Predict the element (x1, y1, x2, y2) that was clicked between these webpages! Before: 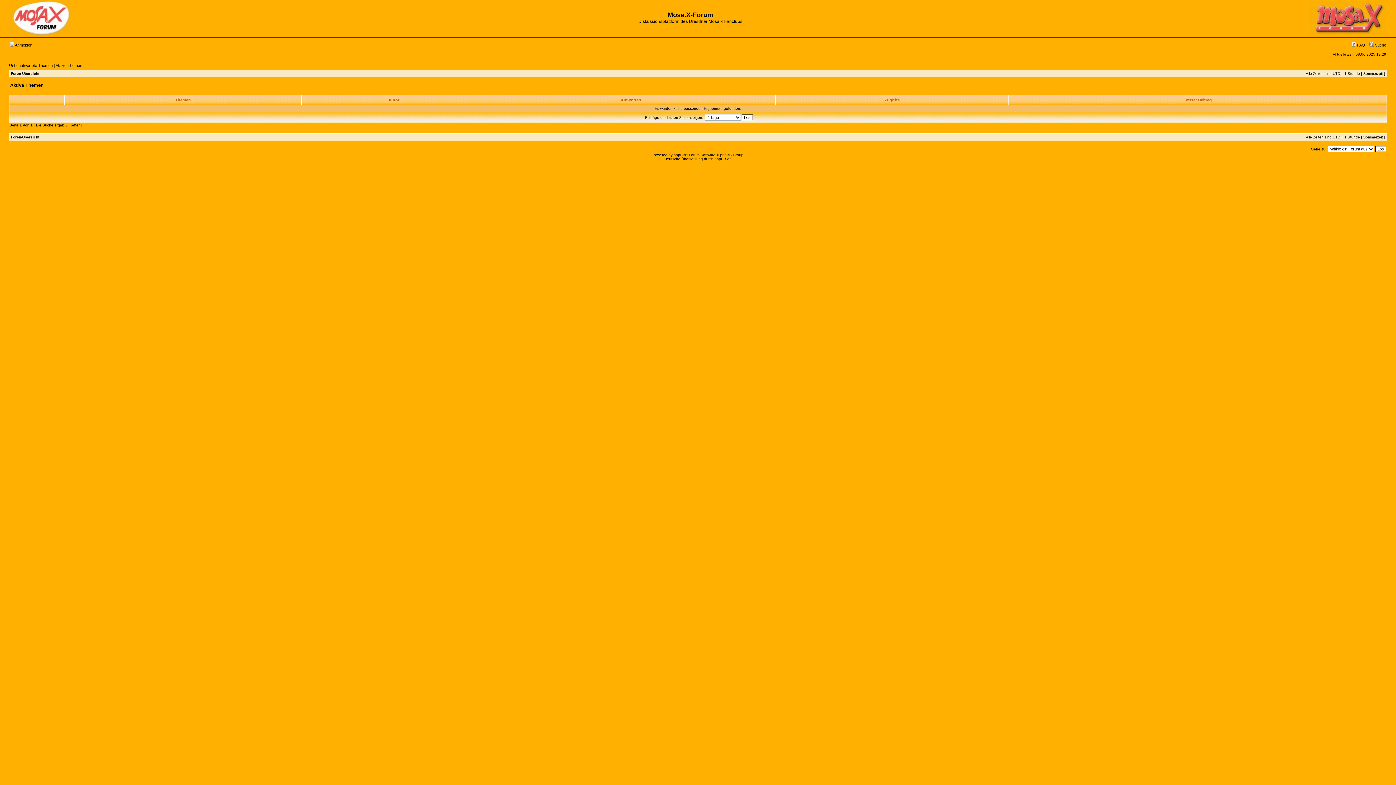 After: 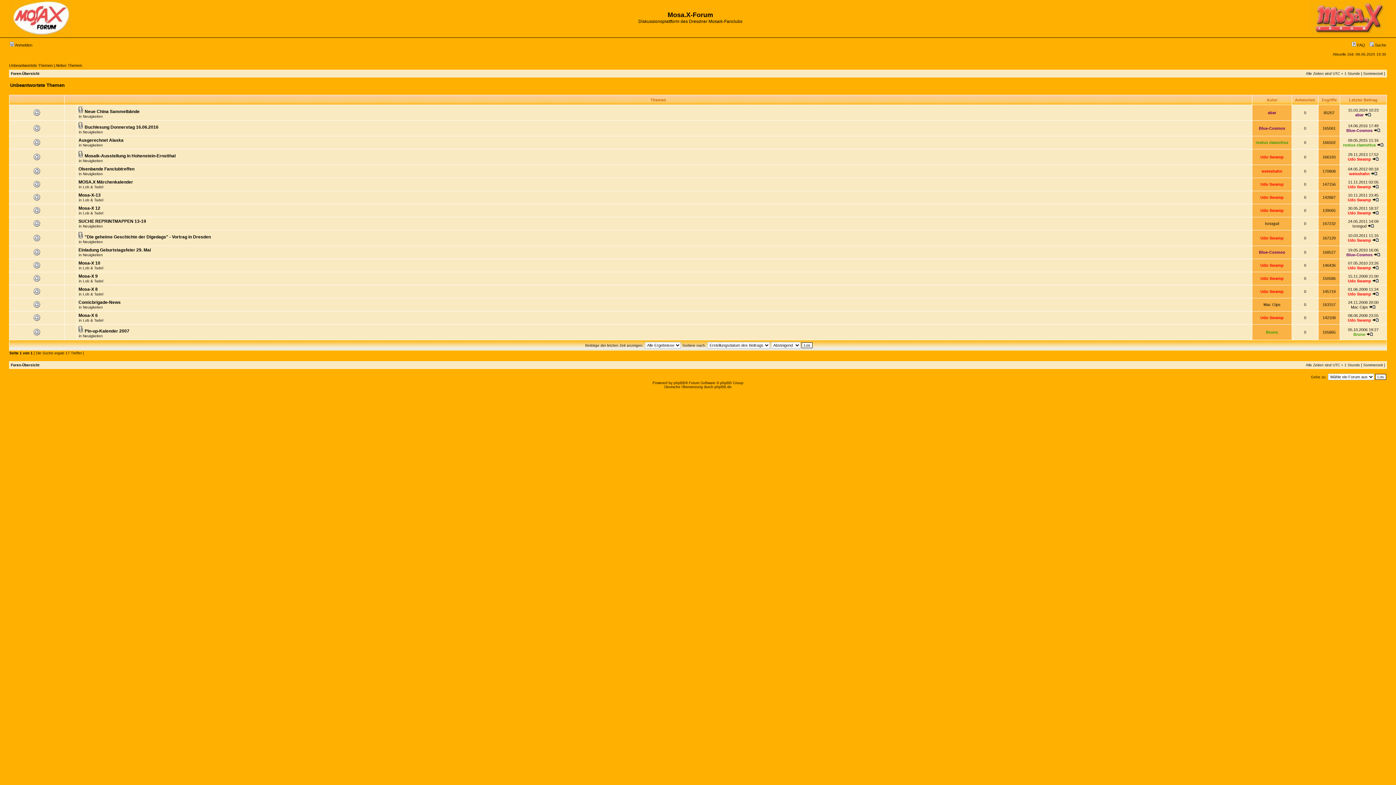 Action: label: Unbeantwortete Themen bbox: (9, 63, 52, 67)